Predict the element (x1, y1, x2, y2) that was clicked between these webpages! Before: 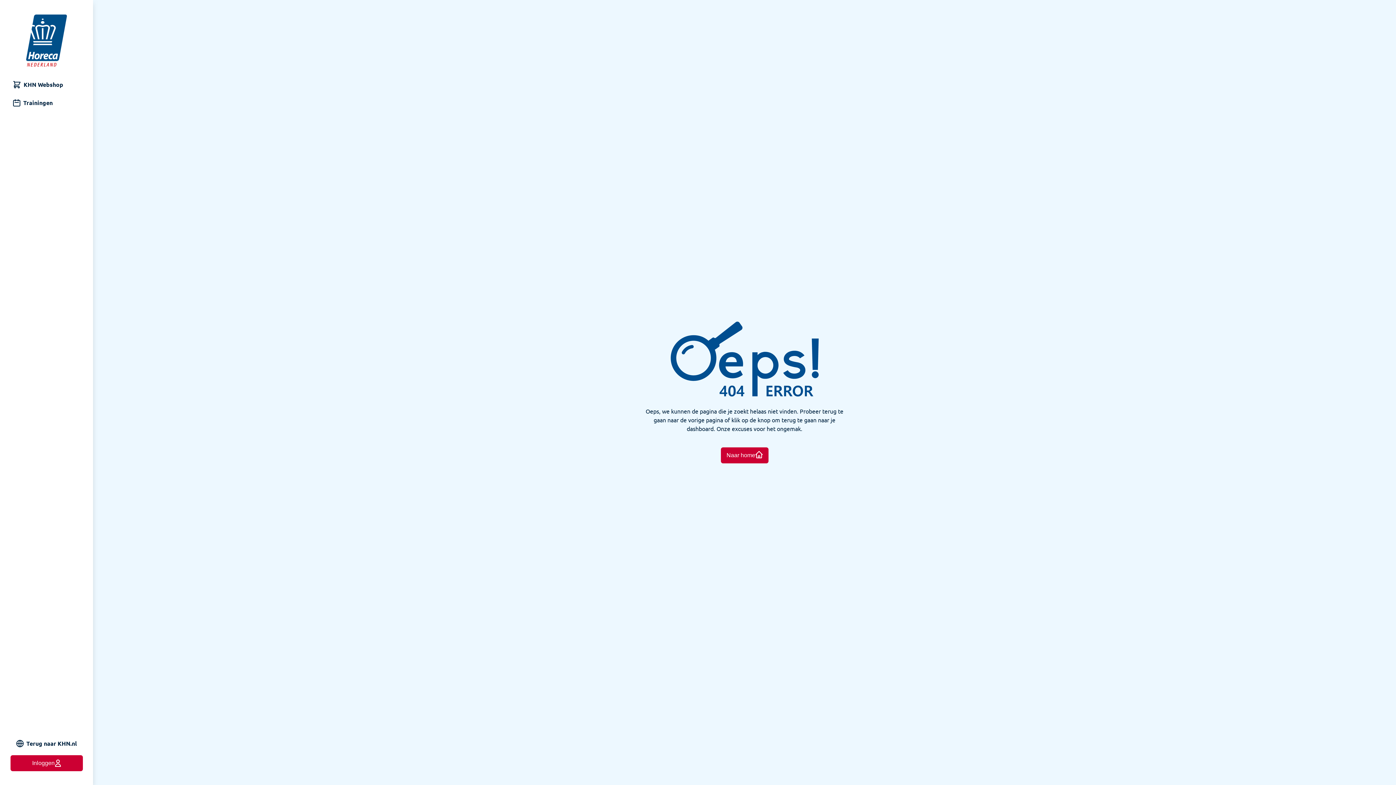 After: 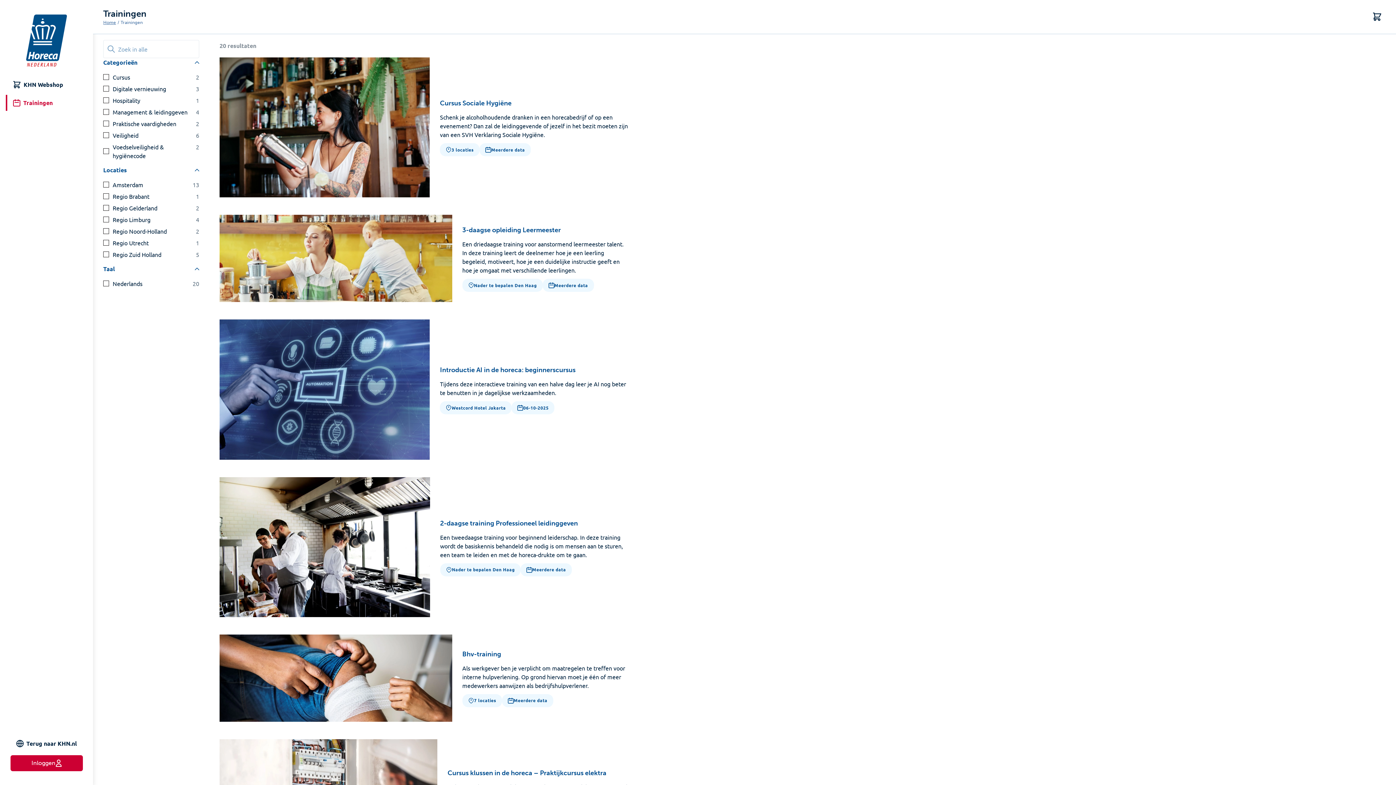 Action: bbox: (5, 94, 85, 110) label: Trainingen